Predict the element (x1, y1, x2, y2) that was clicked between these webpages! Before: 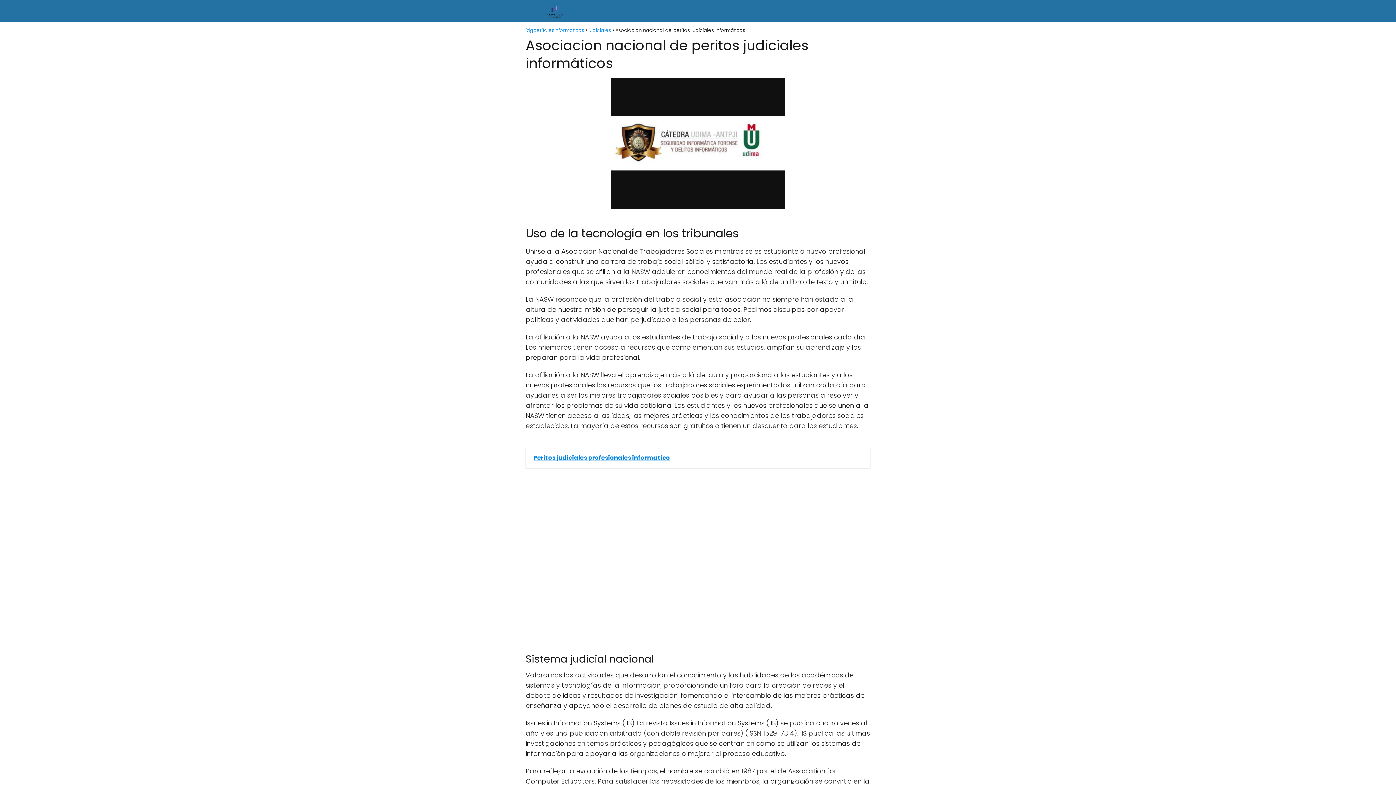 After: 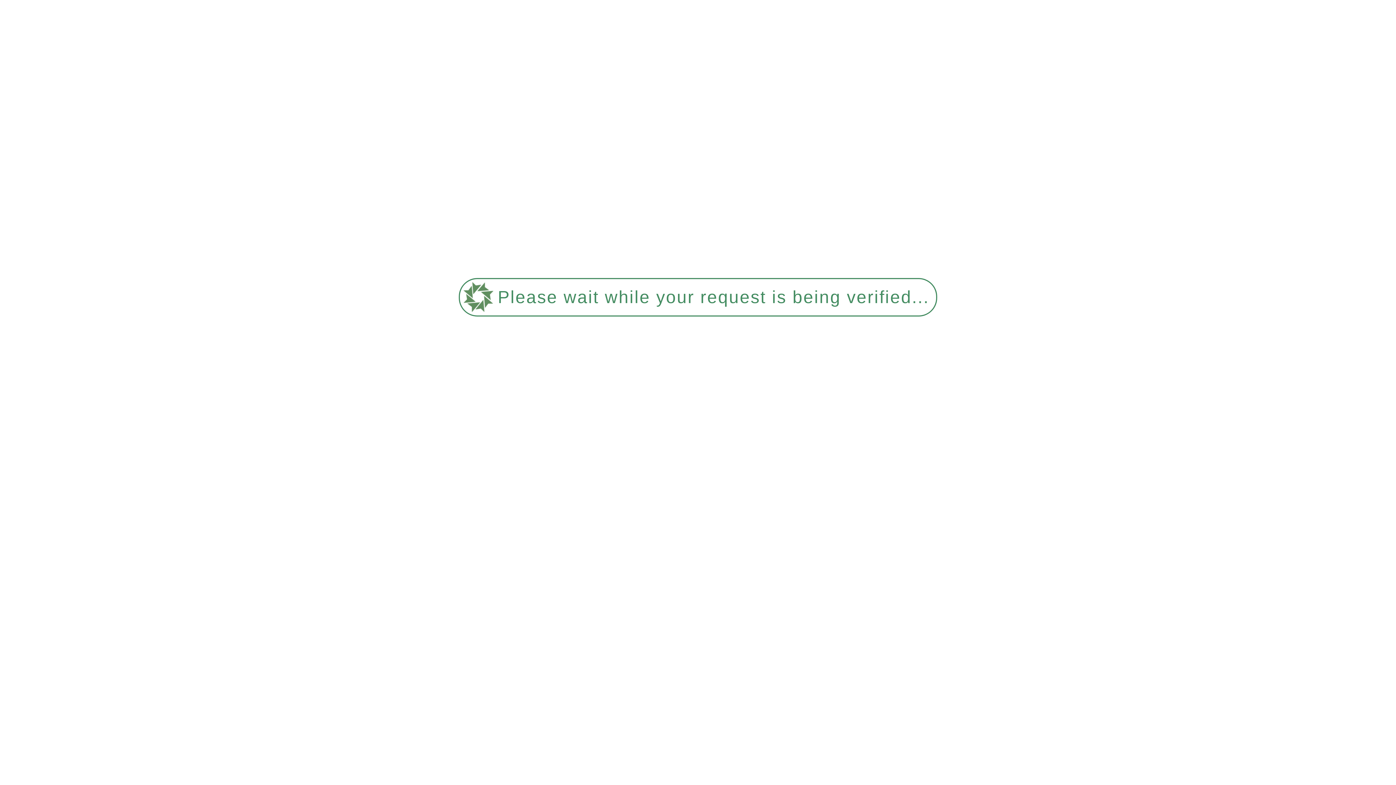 Action: label: judiciales bbox: (588, 26, 611, 33)